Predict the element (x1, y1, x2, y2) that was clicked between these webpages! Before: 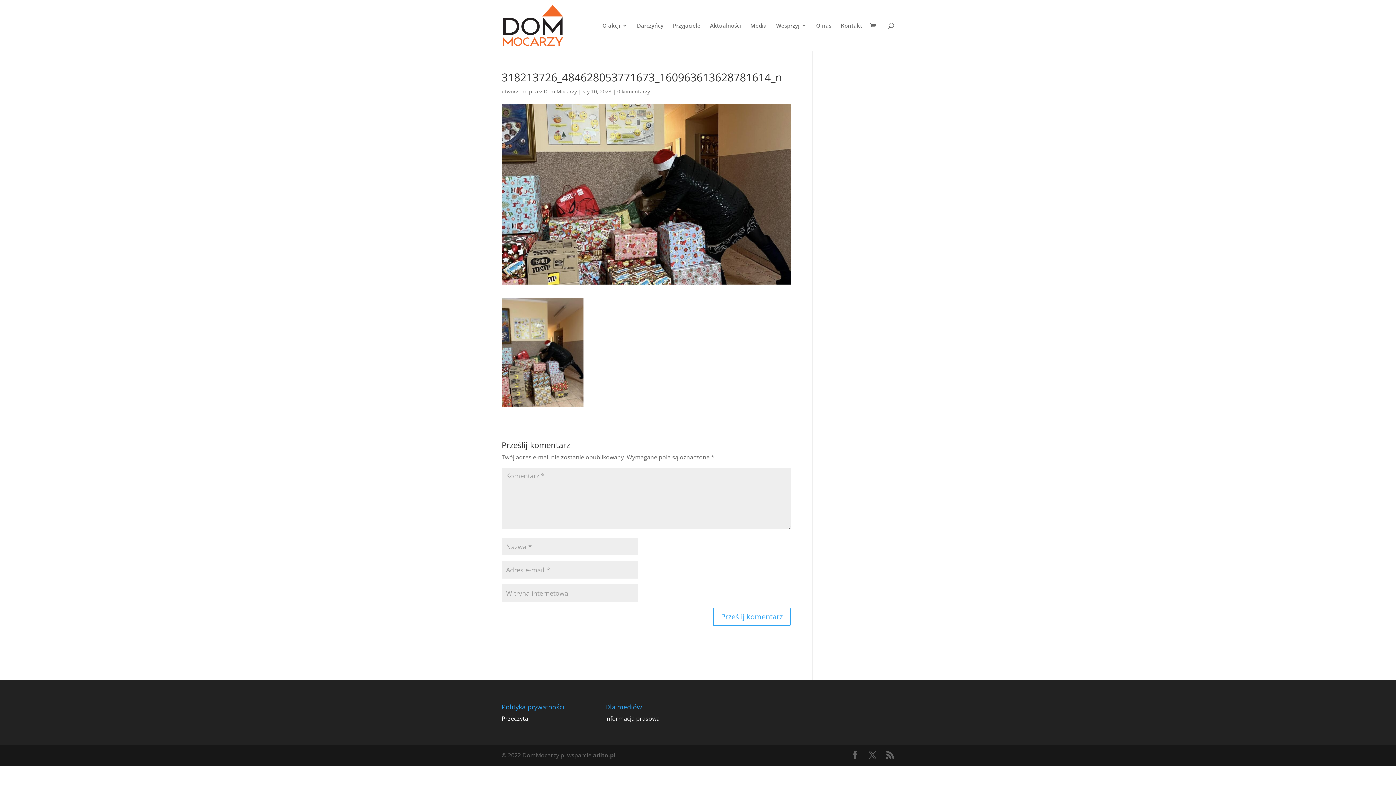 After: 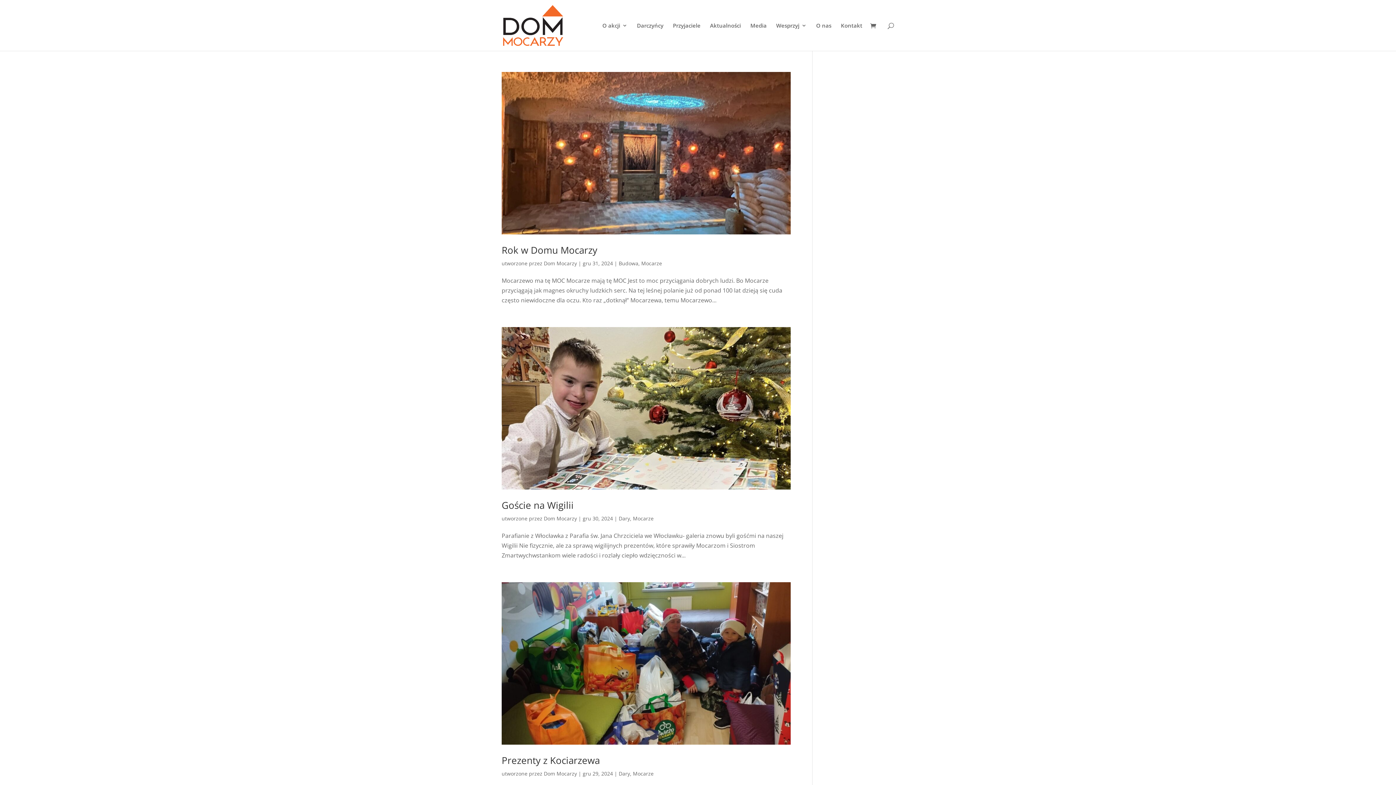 Action: label: Dom Mocarzy bbox: (544, 88, 577, 94)